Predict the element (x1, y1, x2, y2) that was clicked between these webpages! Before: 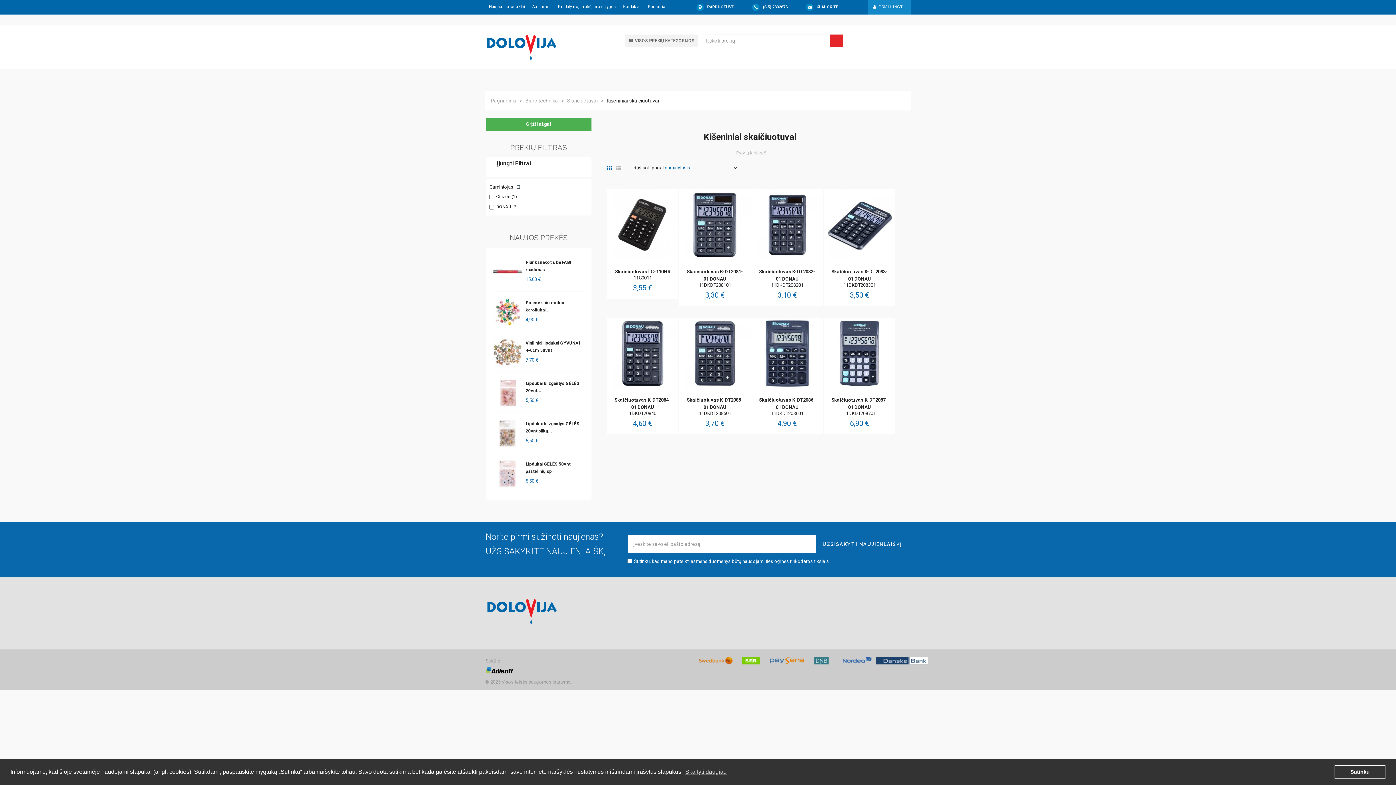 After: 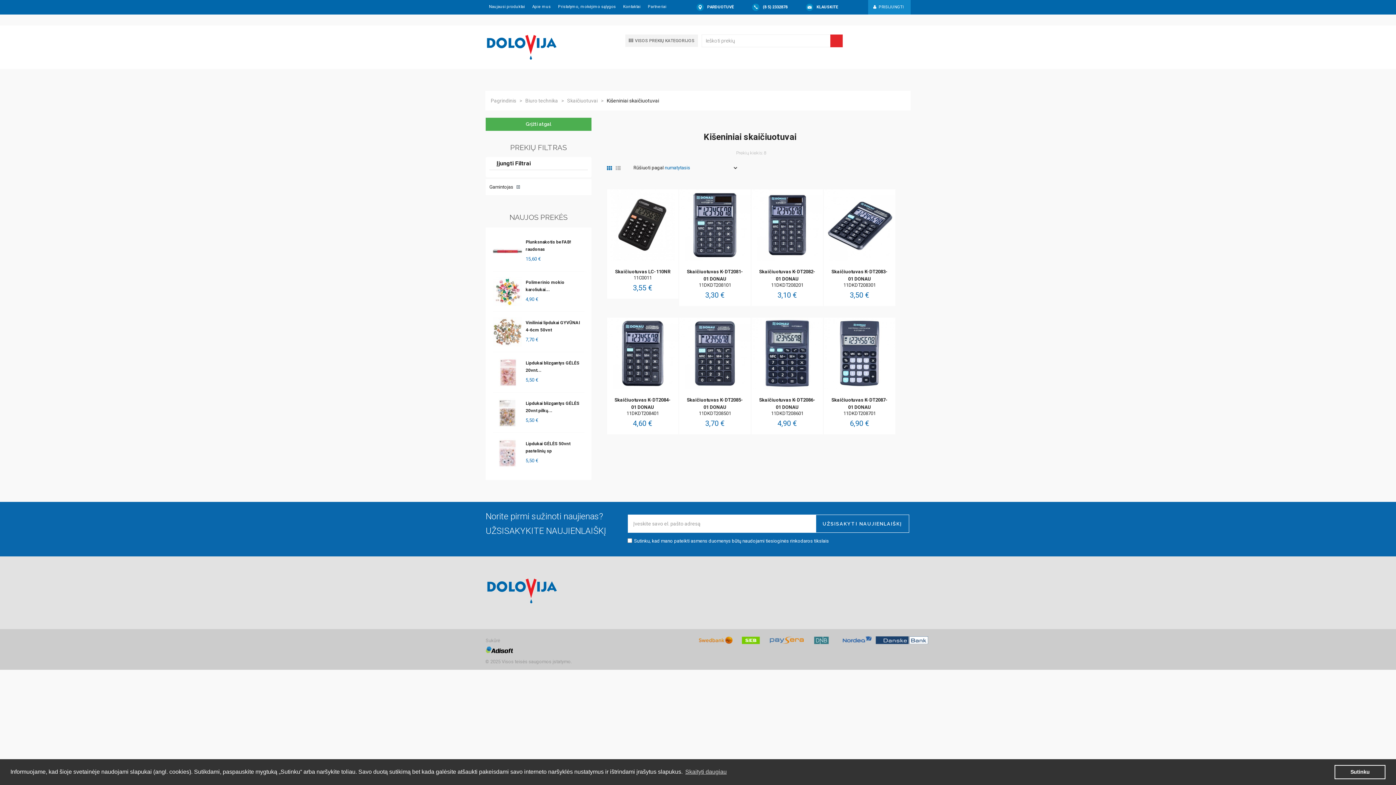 Action: label: v bbox: (514, 182, 521, 191)